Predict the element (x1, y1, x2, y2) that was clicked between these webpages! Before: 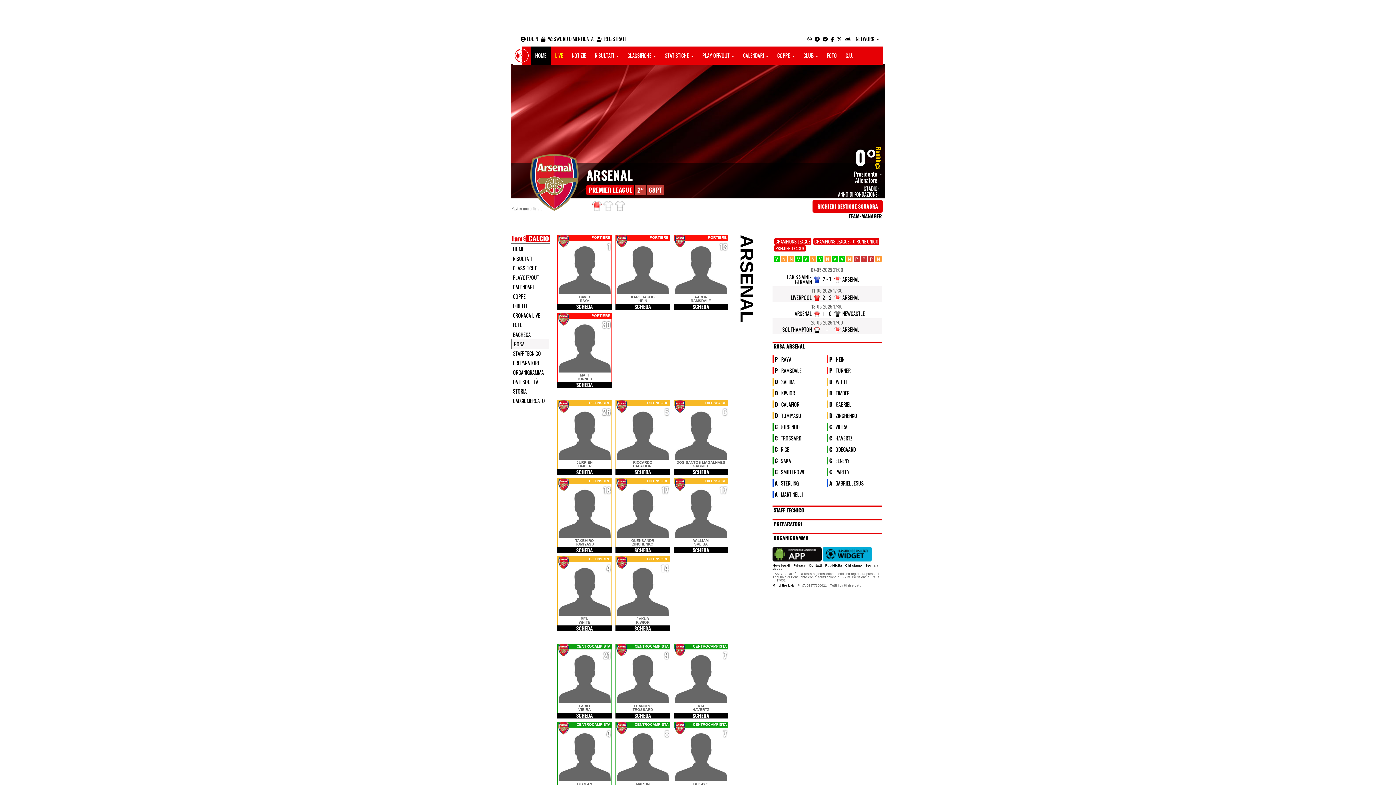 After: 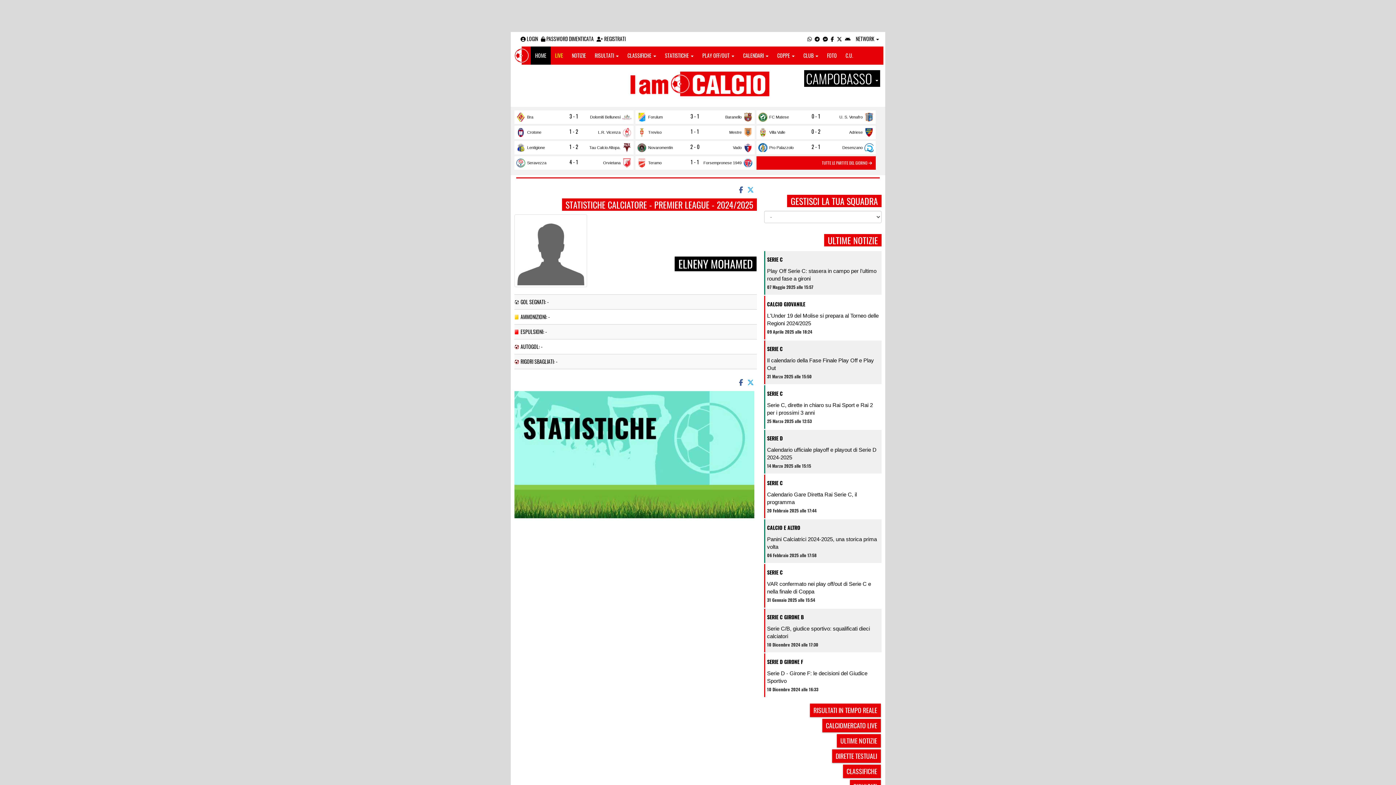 Action: bbox: (835, 472, 849, 478) label: ELNENY